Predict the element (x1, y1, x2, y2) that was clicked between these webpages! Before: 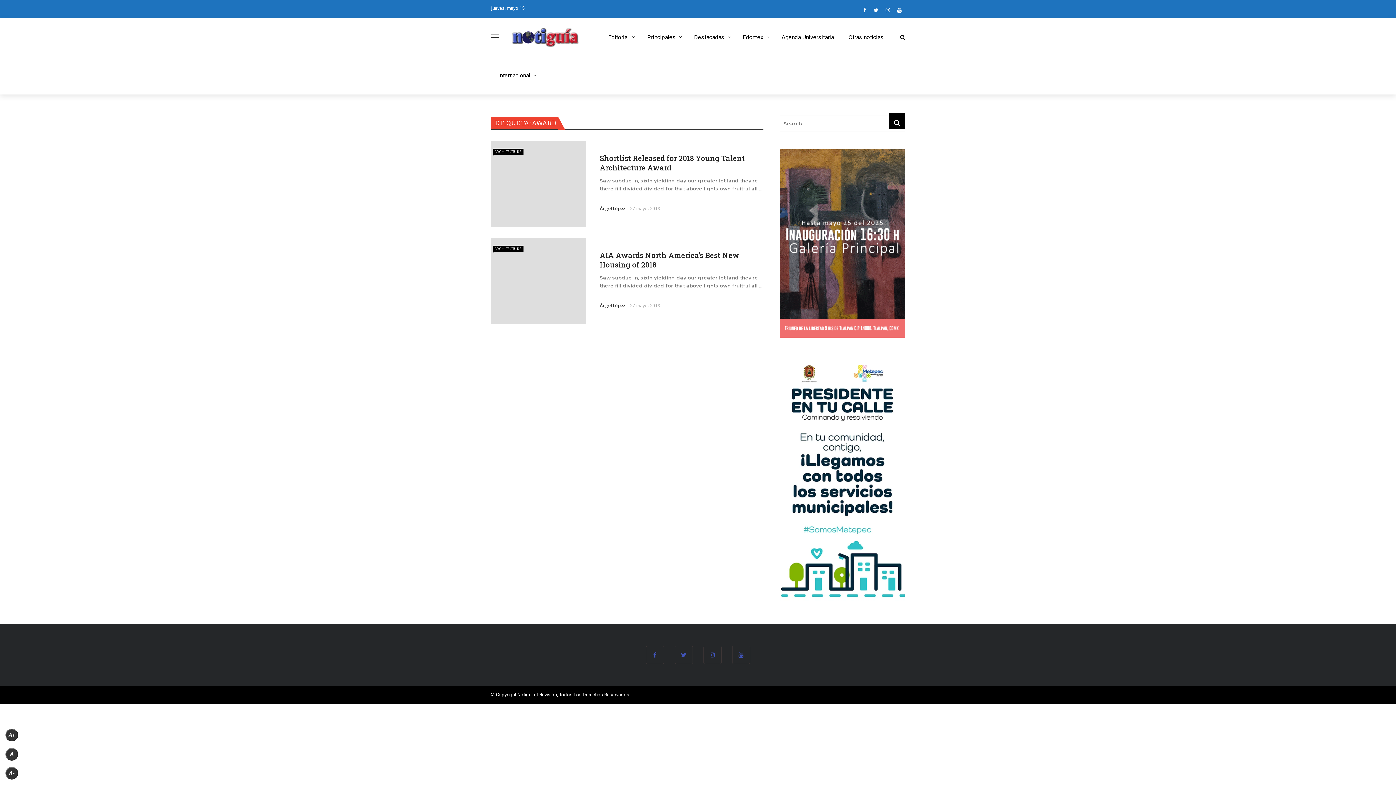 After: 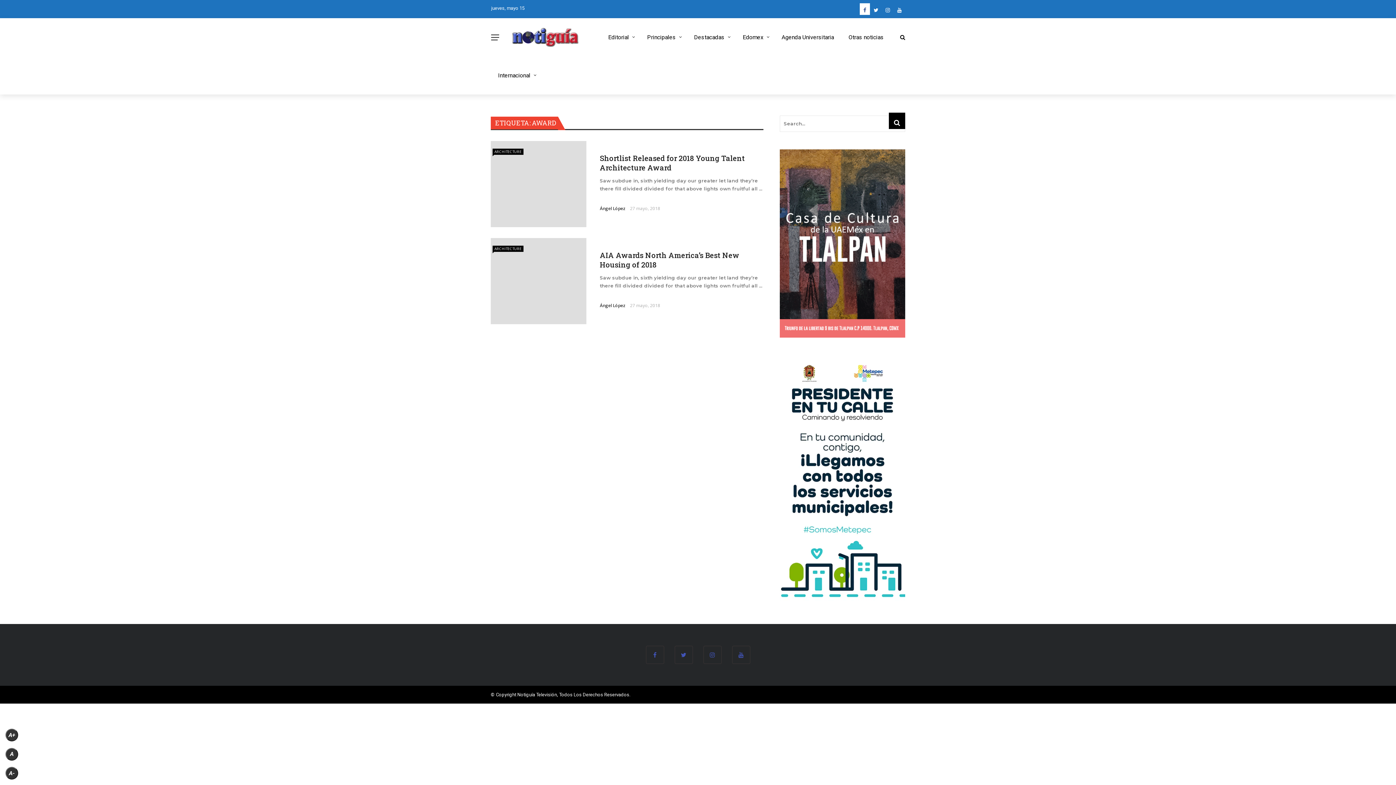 Action: bbox: (860, 6, 870, 13)